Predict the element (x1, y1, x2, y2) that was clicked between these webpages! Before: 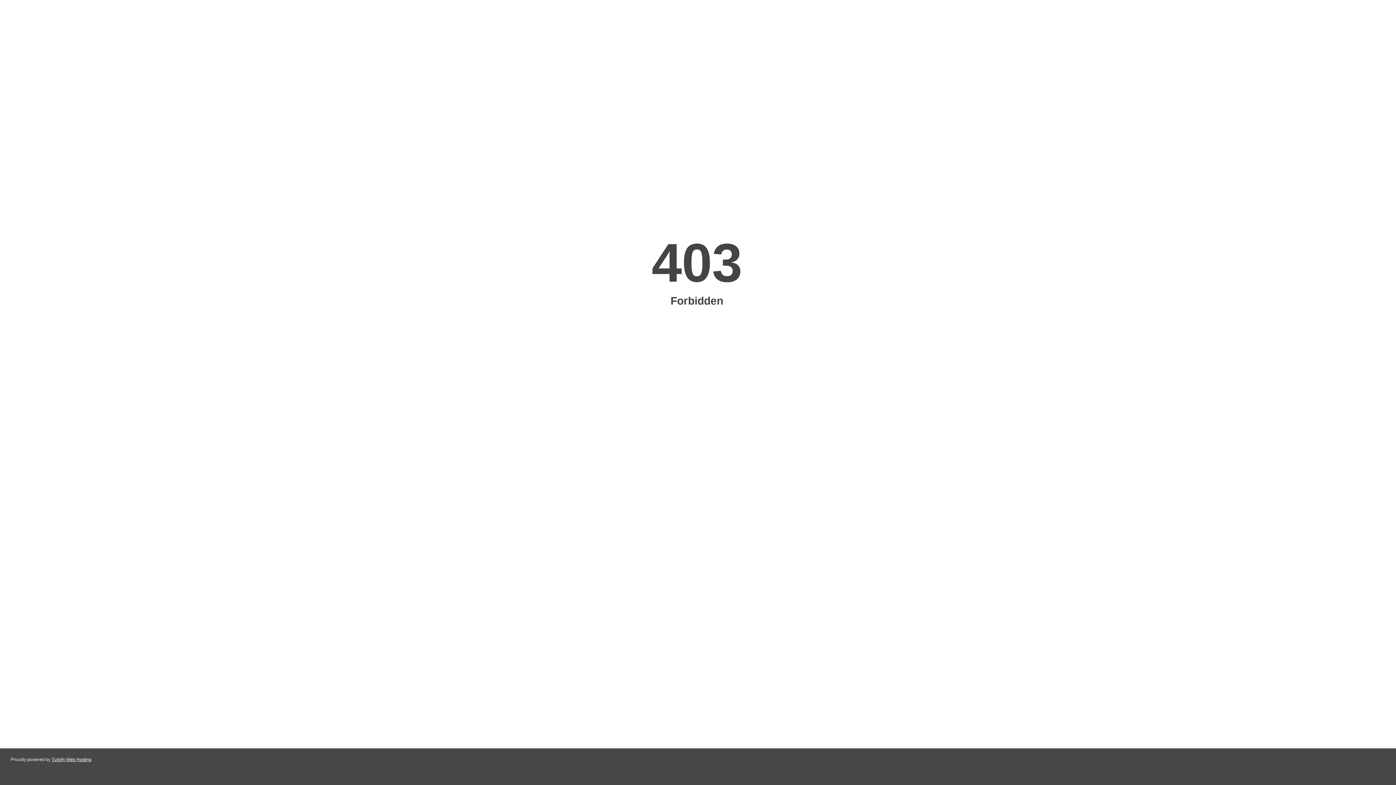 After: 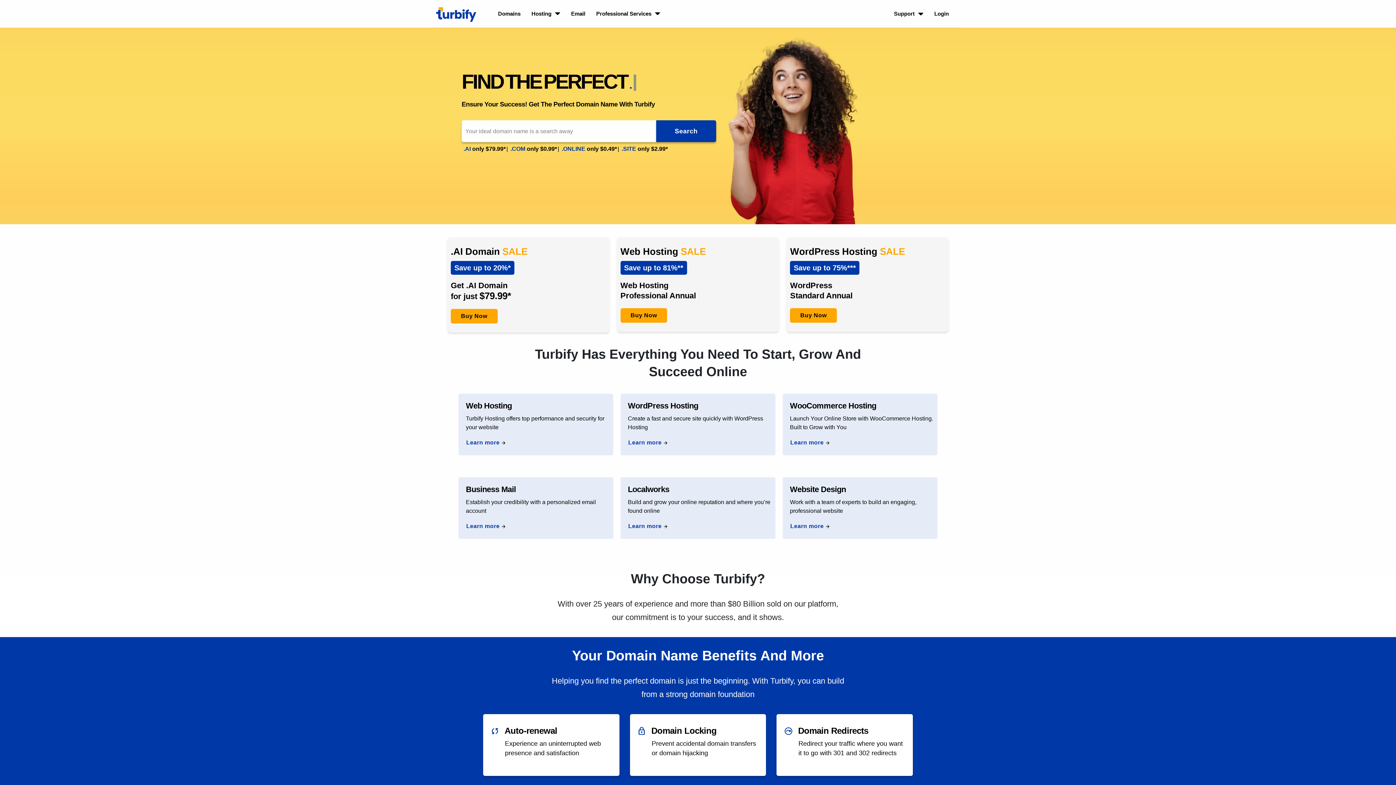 Action: bbox: (51, 757, 91, 762) label: Turbify Web Hosting